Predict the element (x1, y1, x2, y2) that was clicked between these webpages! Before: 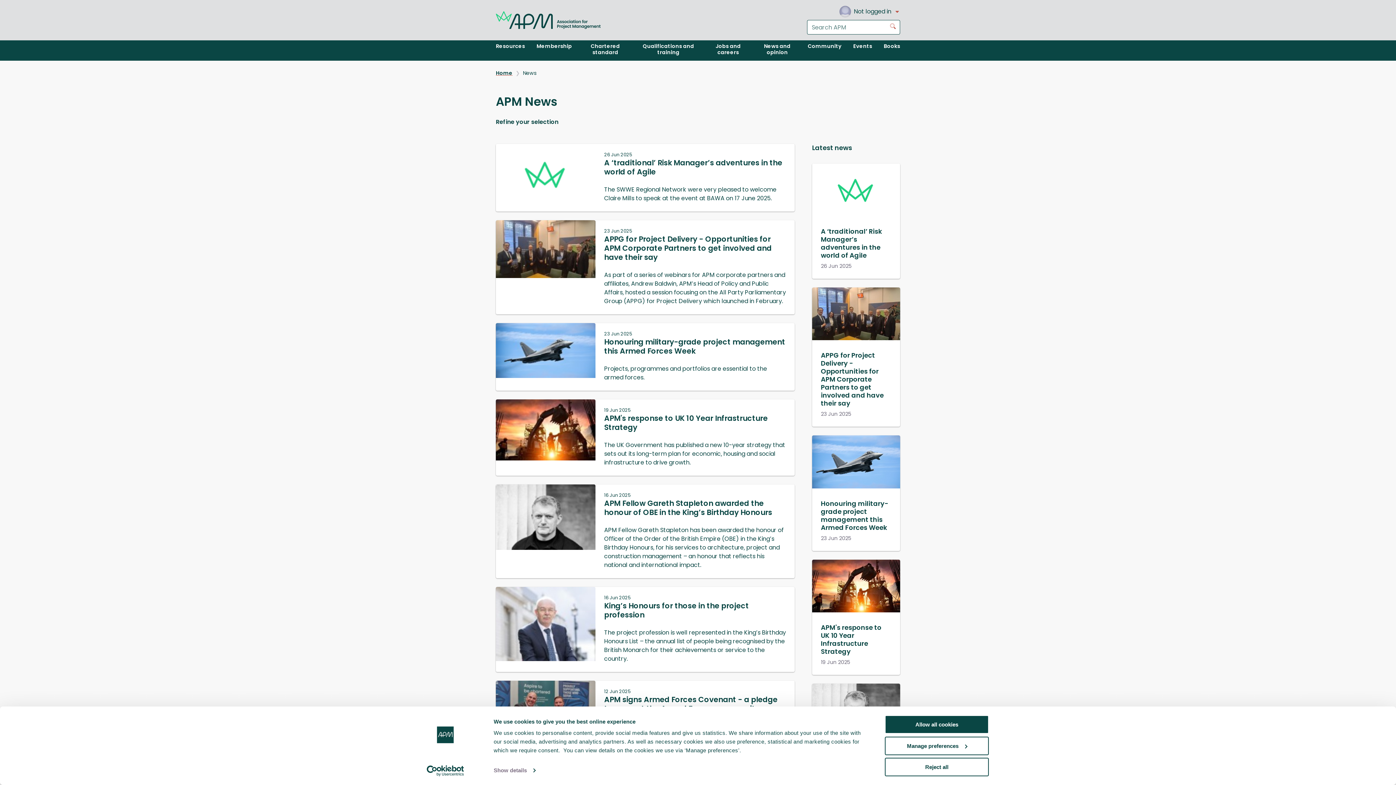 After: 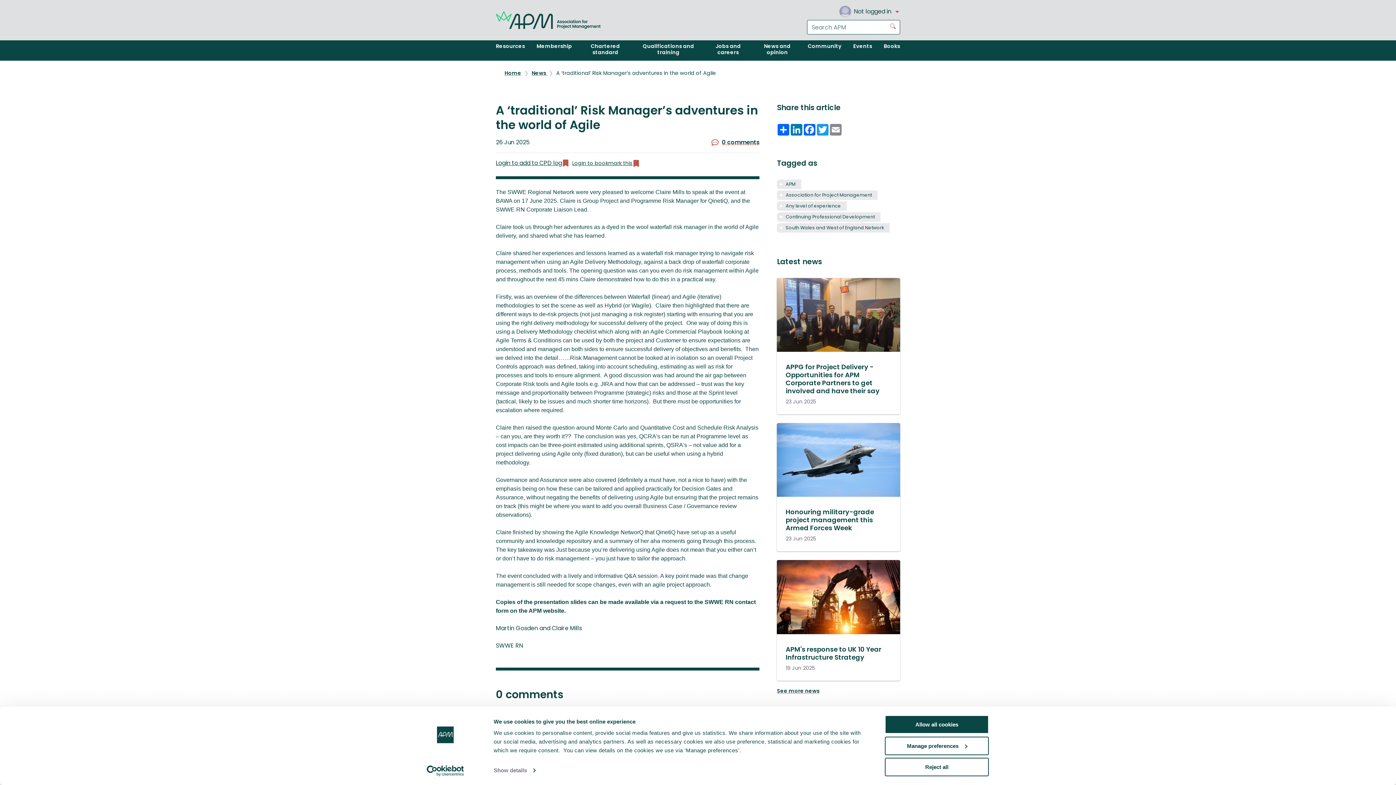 Action: bbox: (604, 158, 786, 176) label: A ‘traditional’ Risk Manager’s adventures in the world of Agile